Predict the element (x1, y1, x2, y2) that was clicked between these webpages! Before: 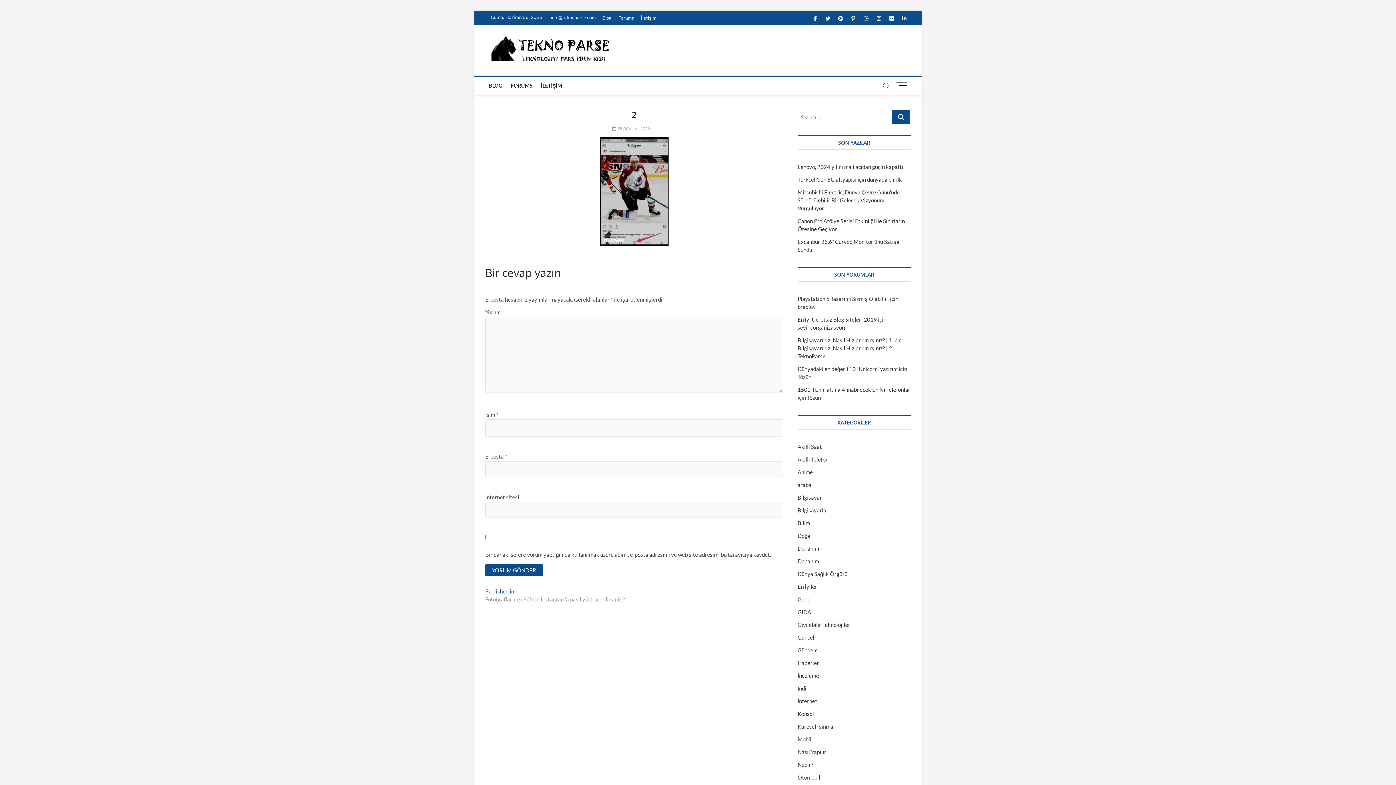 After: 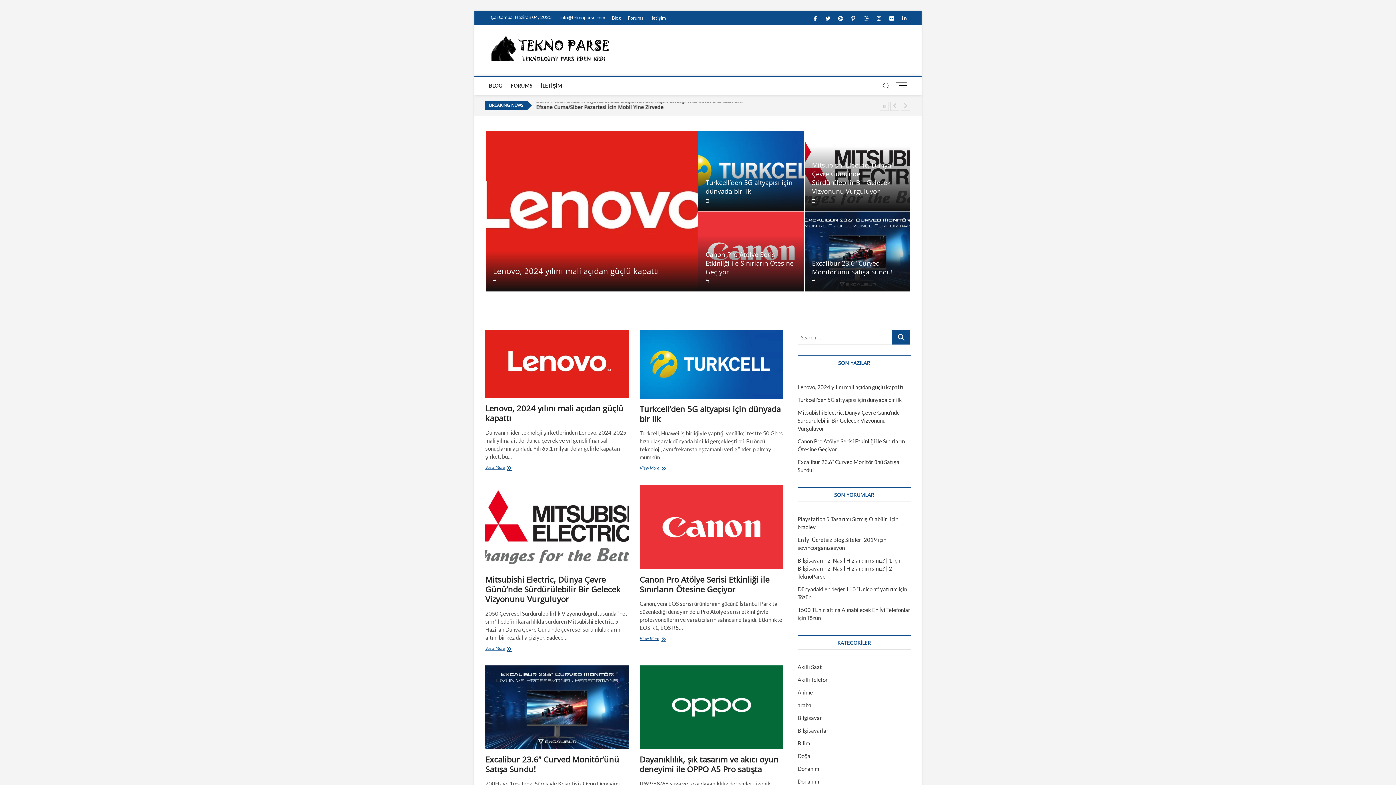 Action: bbox: (489, 37, 612, 43)